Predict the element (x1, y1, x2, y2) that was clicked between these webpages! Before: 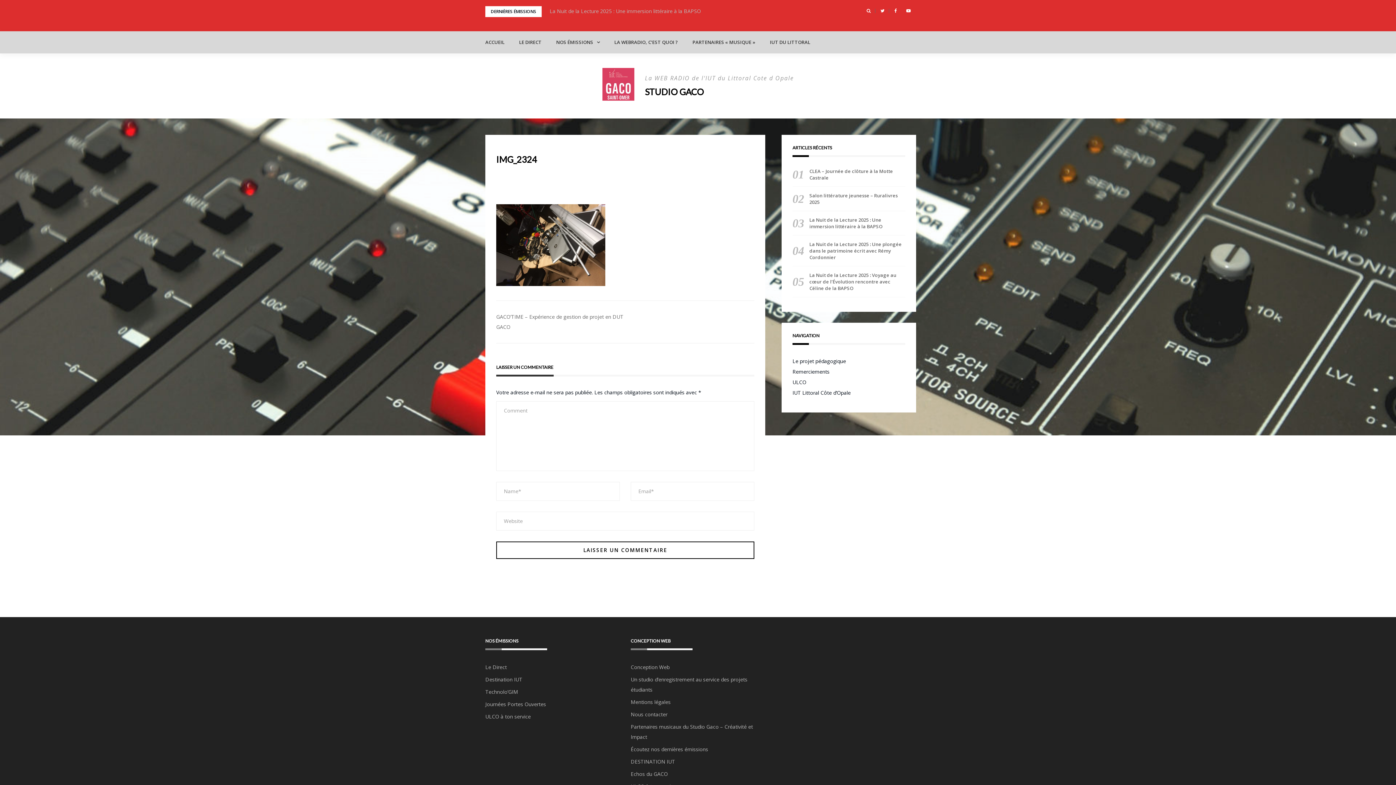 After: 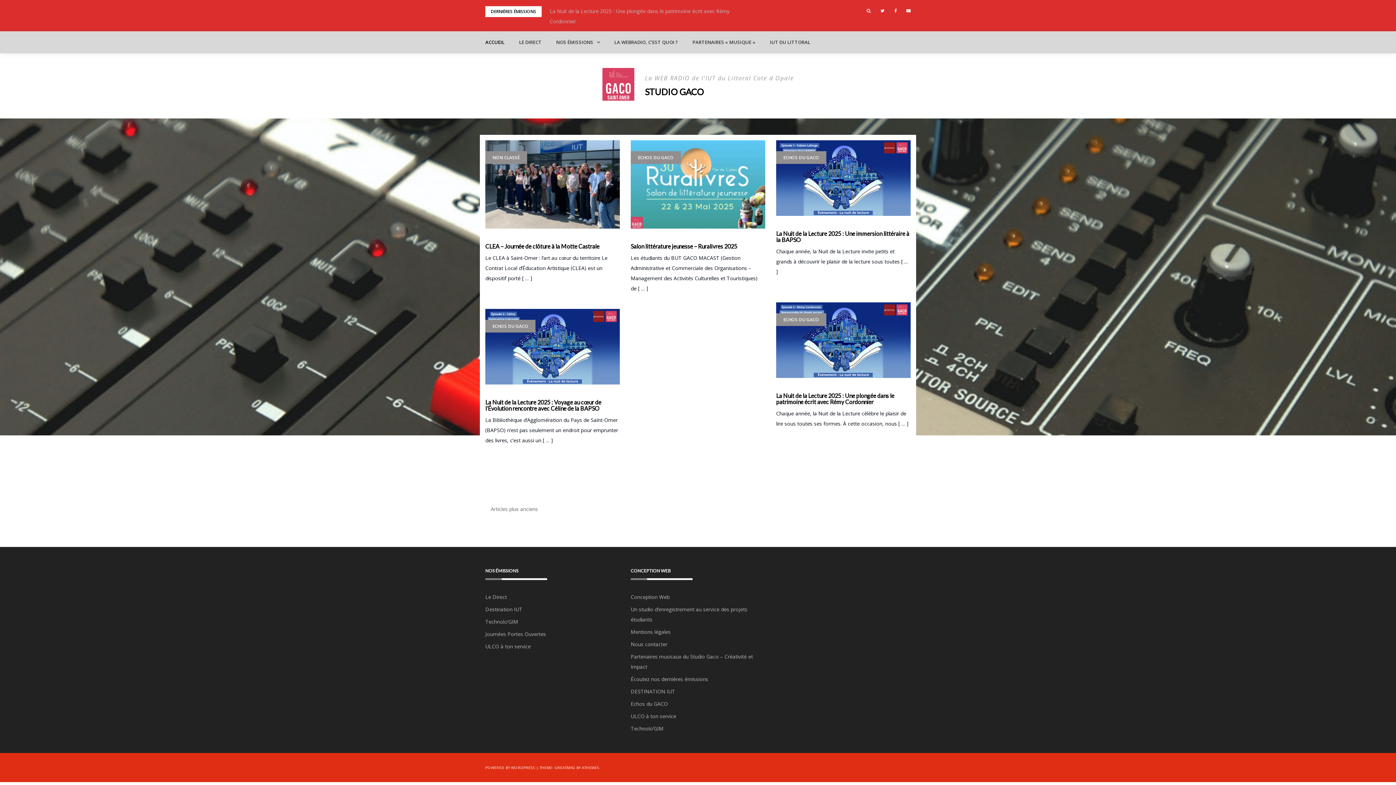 Action: bbox: (478, 31, 512, 53) label: ACCUEIL